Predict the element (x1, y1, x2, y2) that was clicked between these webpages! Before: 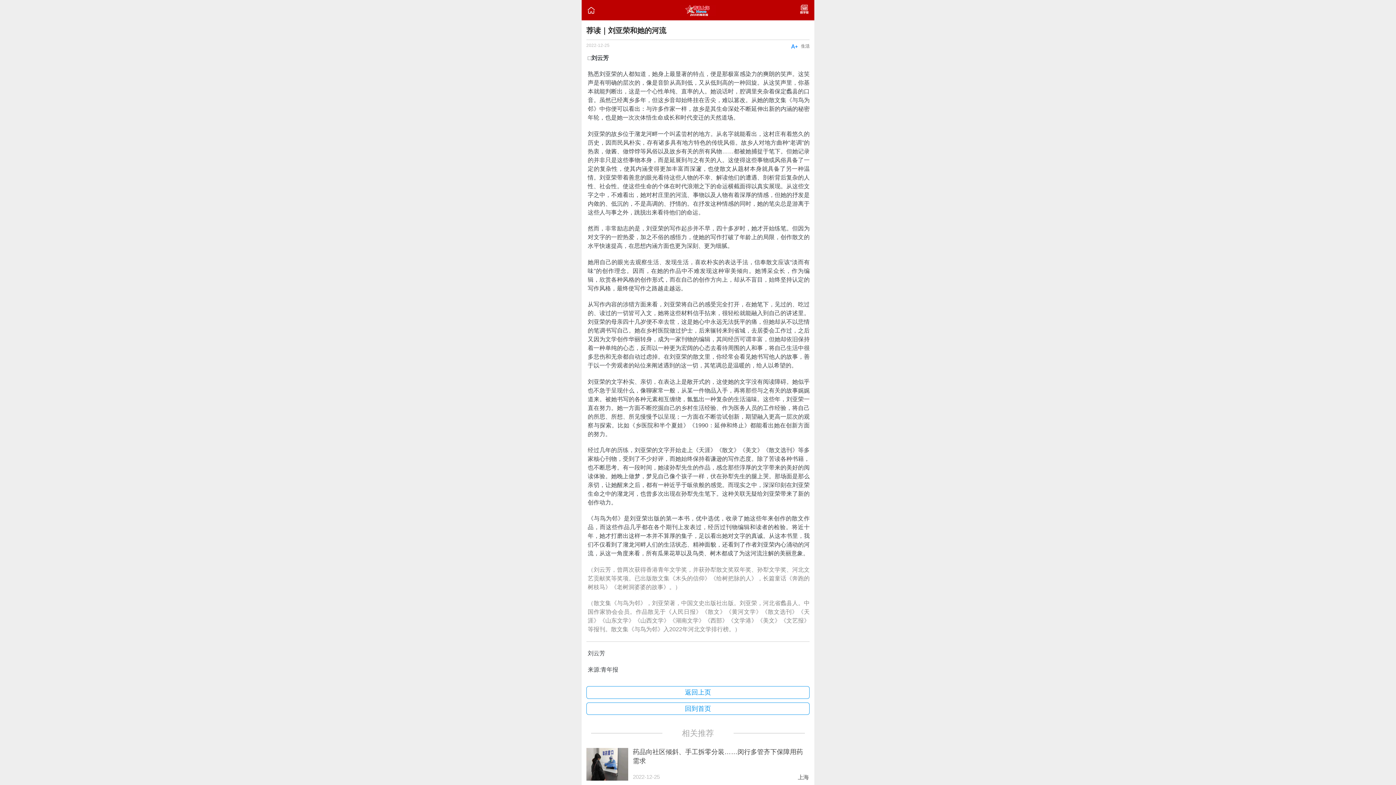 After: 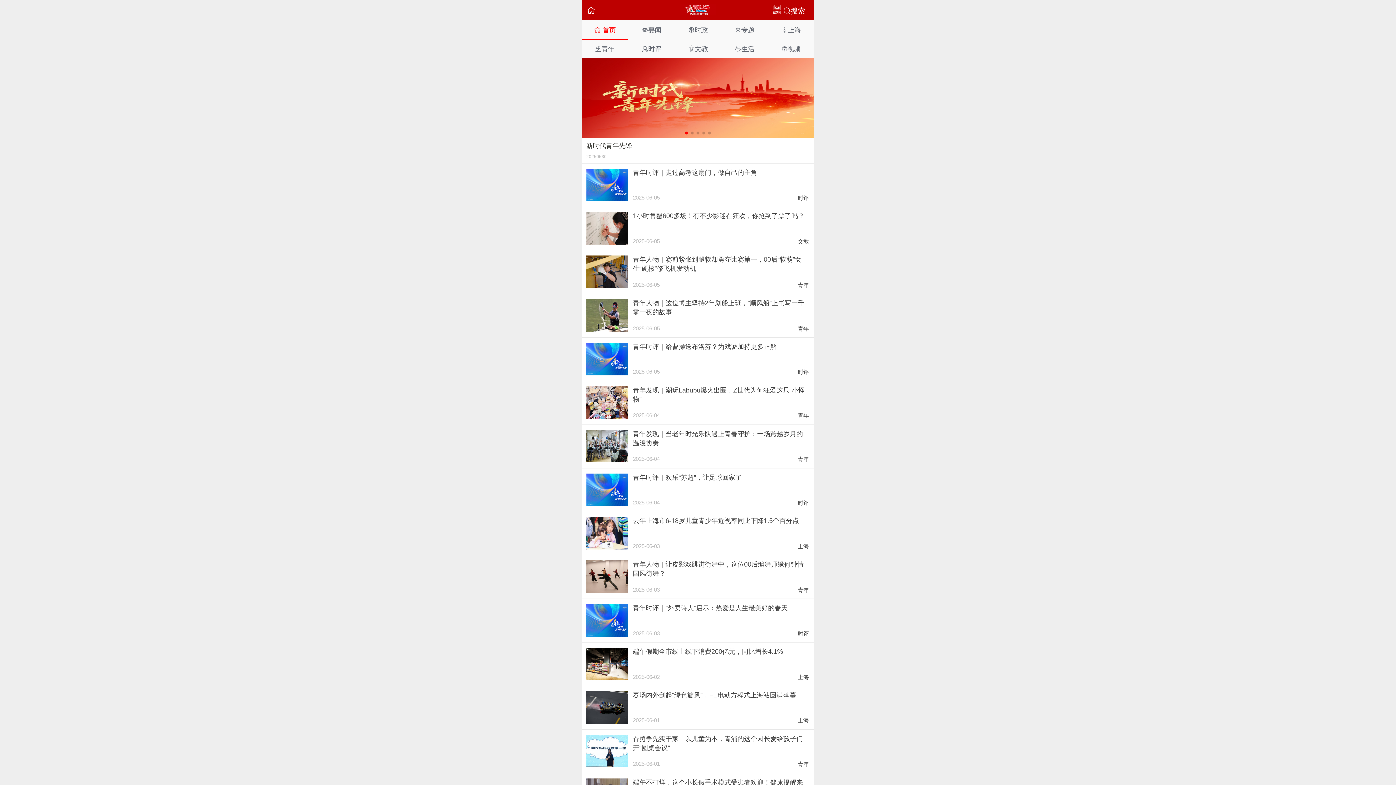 Action: bbox: (581, 0, 814, 20)